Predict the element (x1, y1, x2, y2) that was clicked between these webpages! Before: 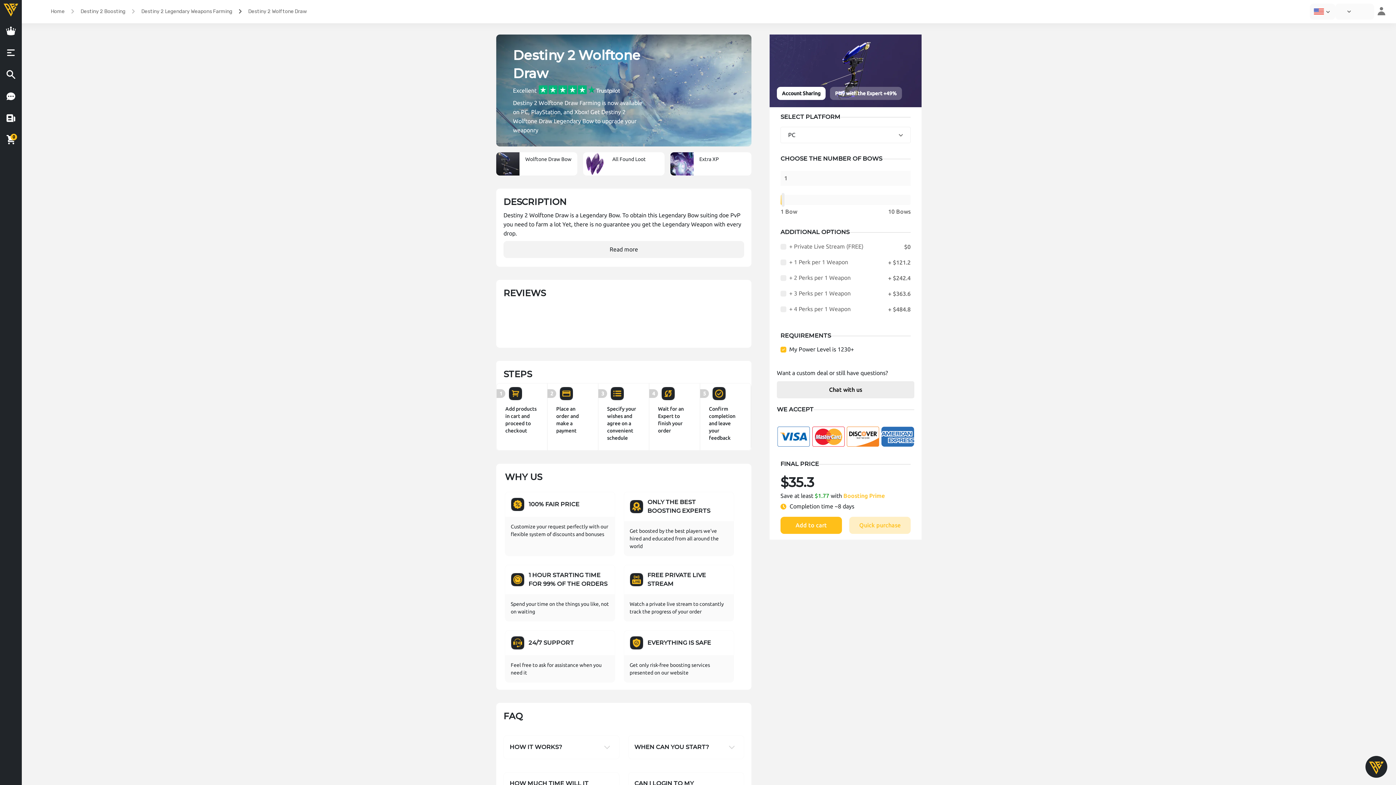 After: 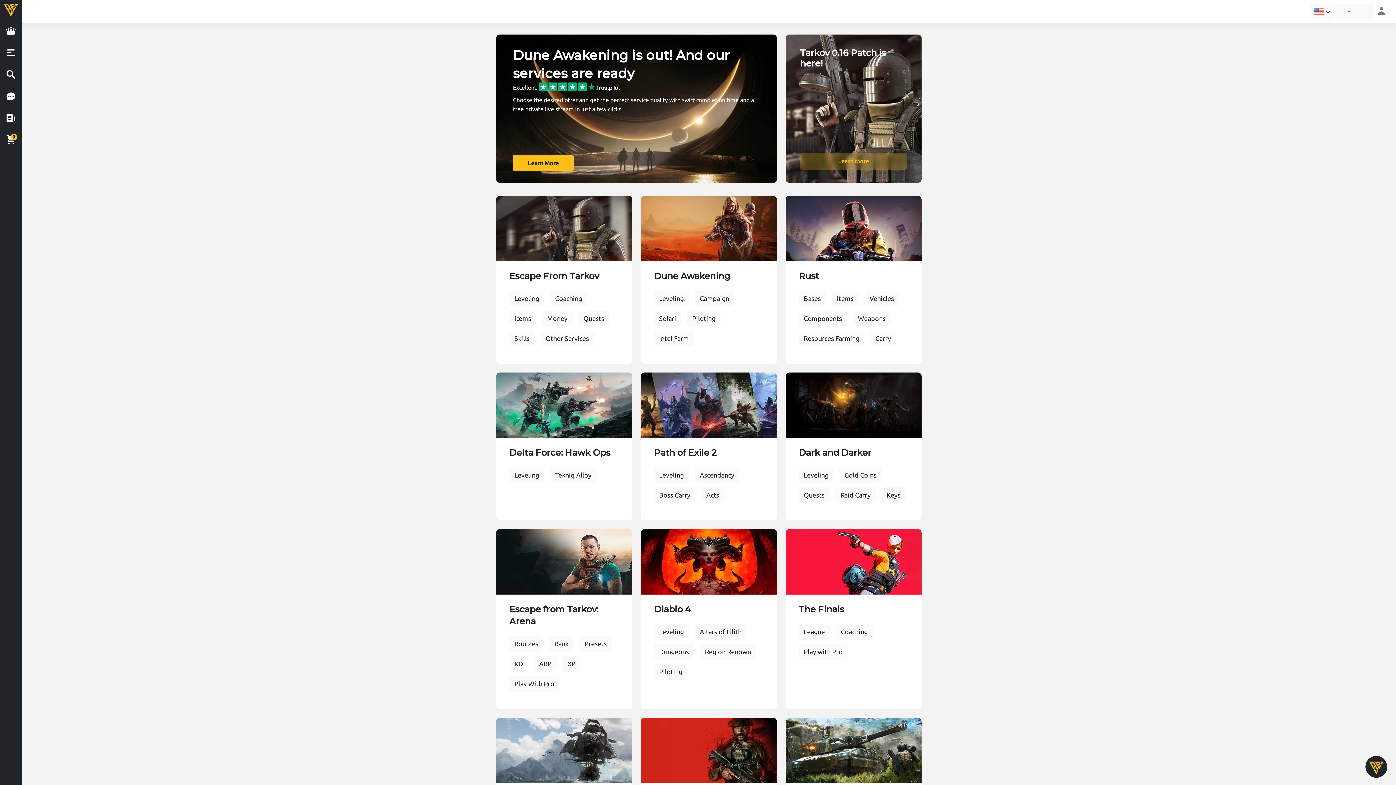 Action: bbox: (0, 0, 21, 19)